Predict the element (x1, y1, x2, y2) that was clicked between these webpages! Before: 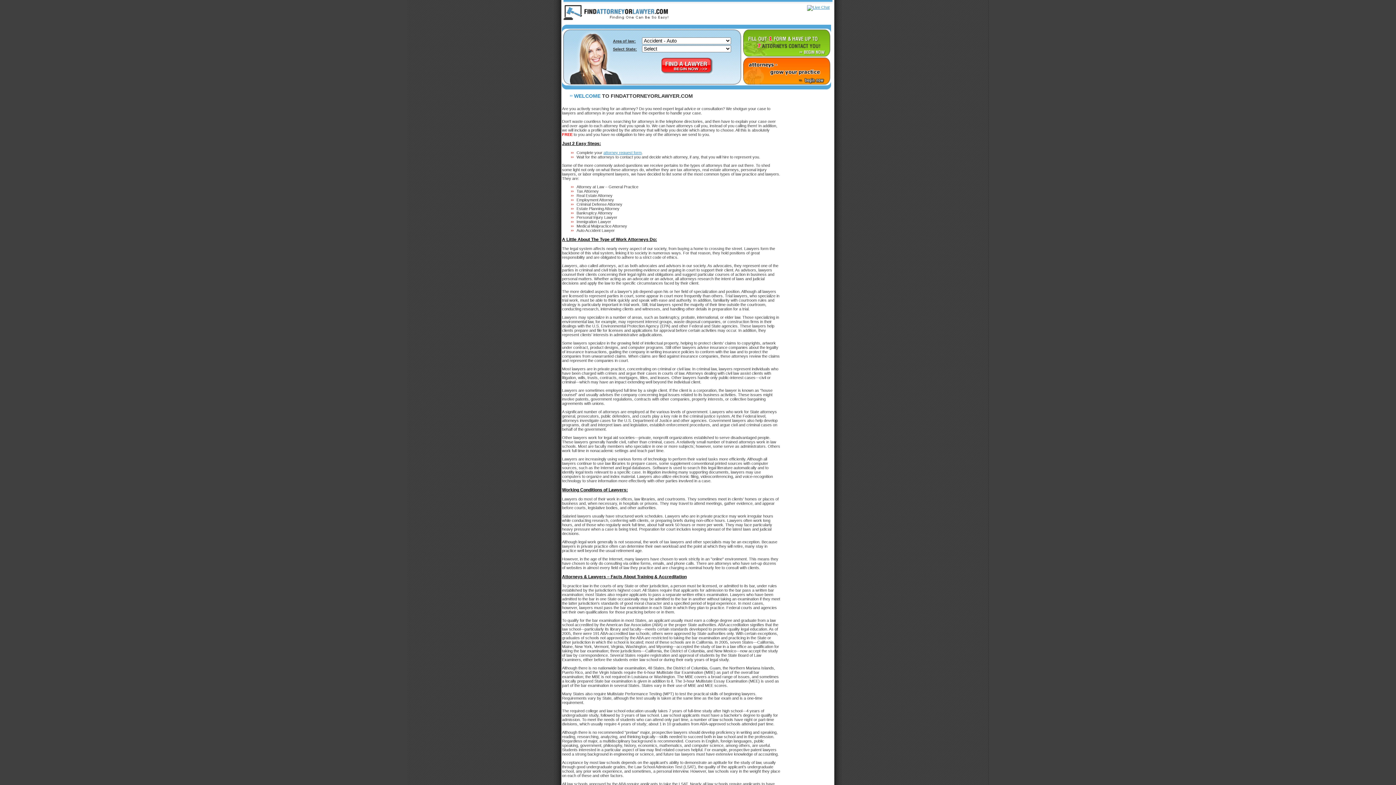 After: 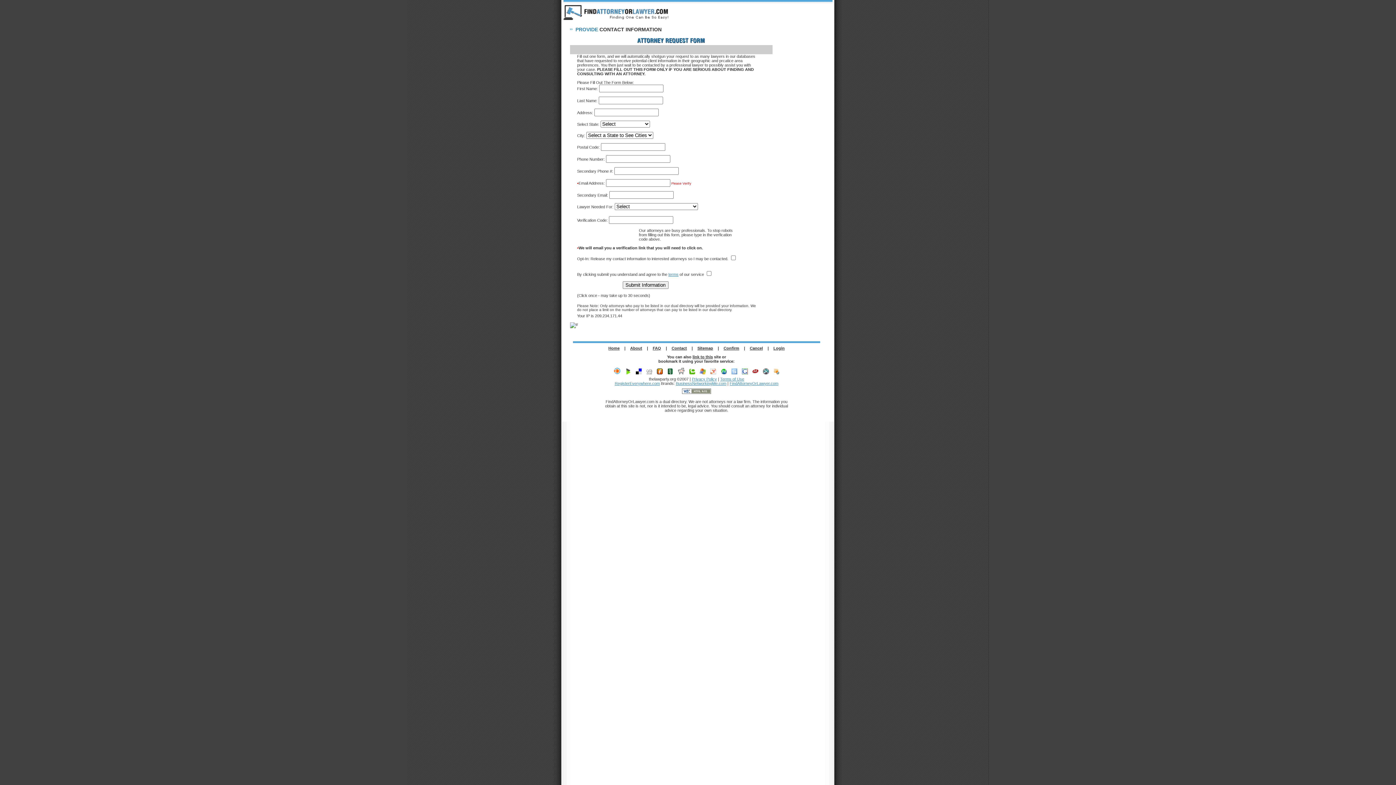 Action: label: attorney request form bbox: (603, 150, 641, 154)